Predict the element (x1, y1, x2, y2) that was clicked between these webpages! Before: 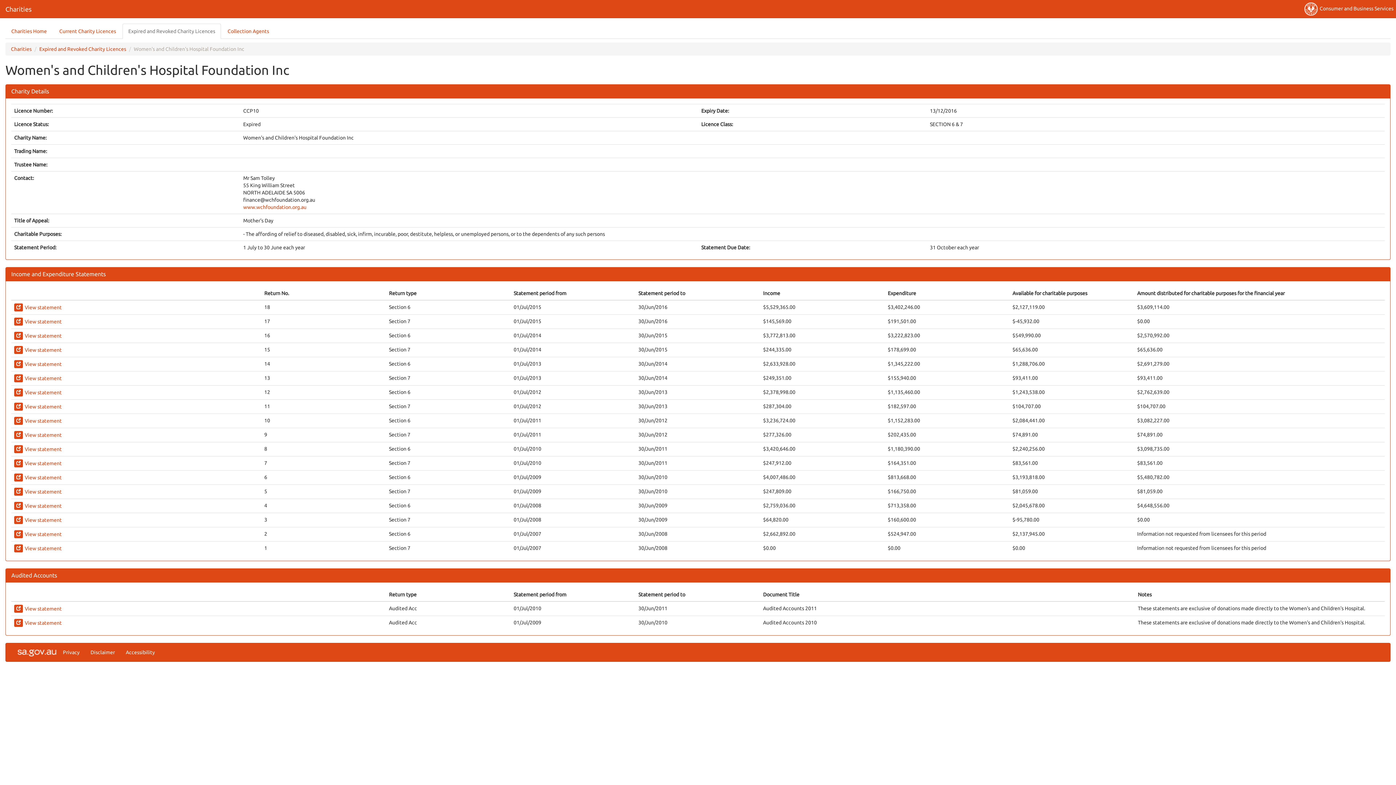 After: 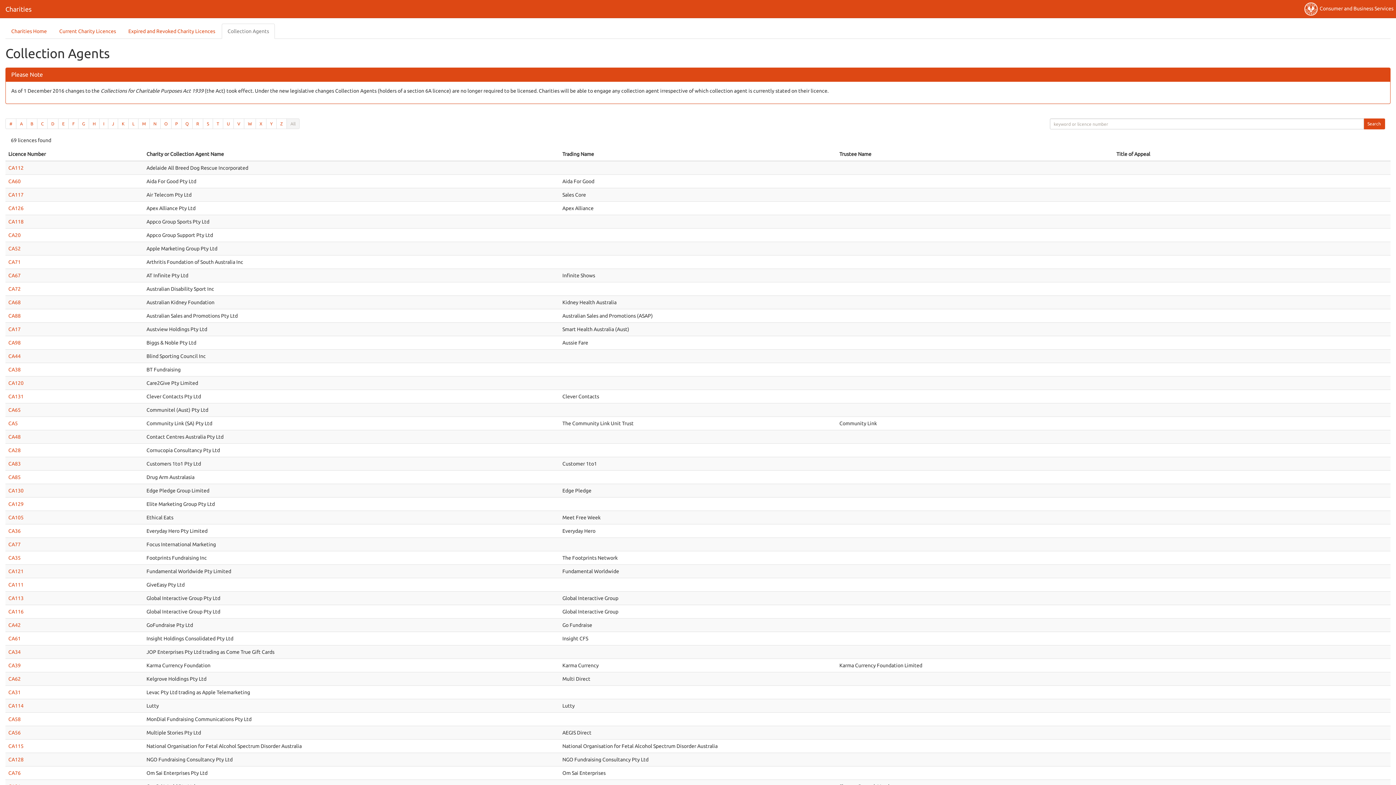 Action: bbox: (221, 23, 274, 38) label: Collection Agents